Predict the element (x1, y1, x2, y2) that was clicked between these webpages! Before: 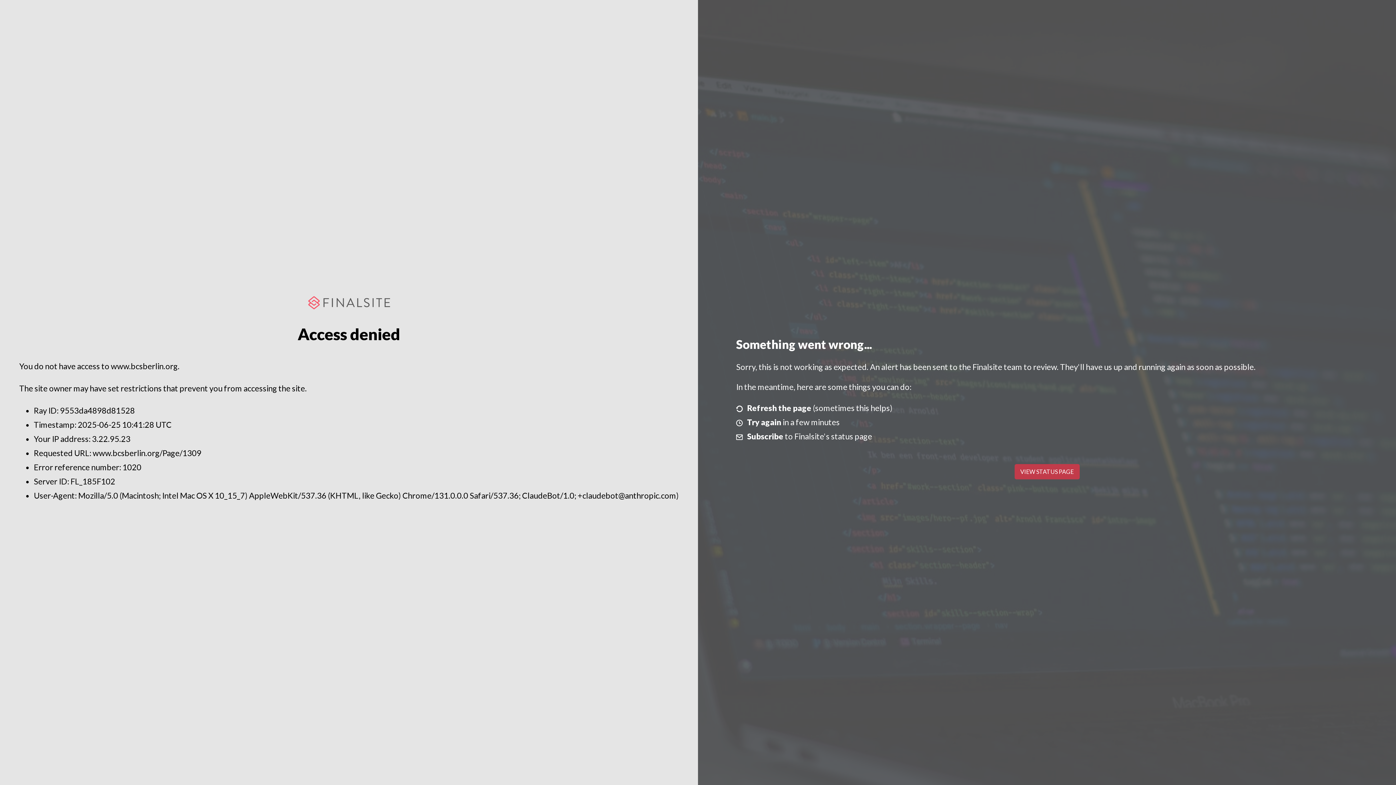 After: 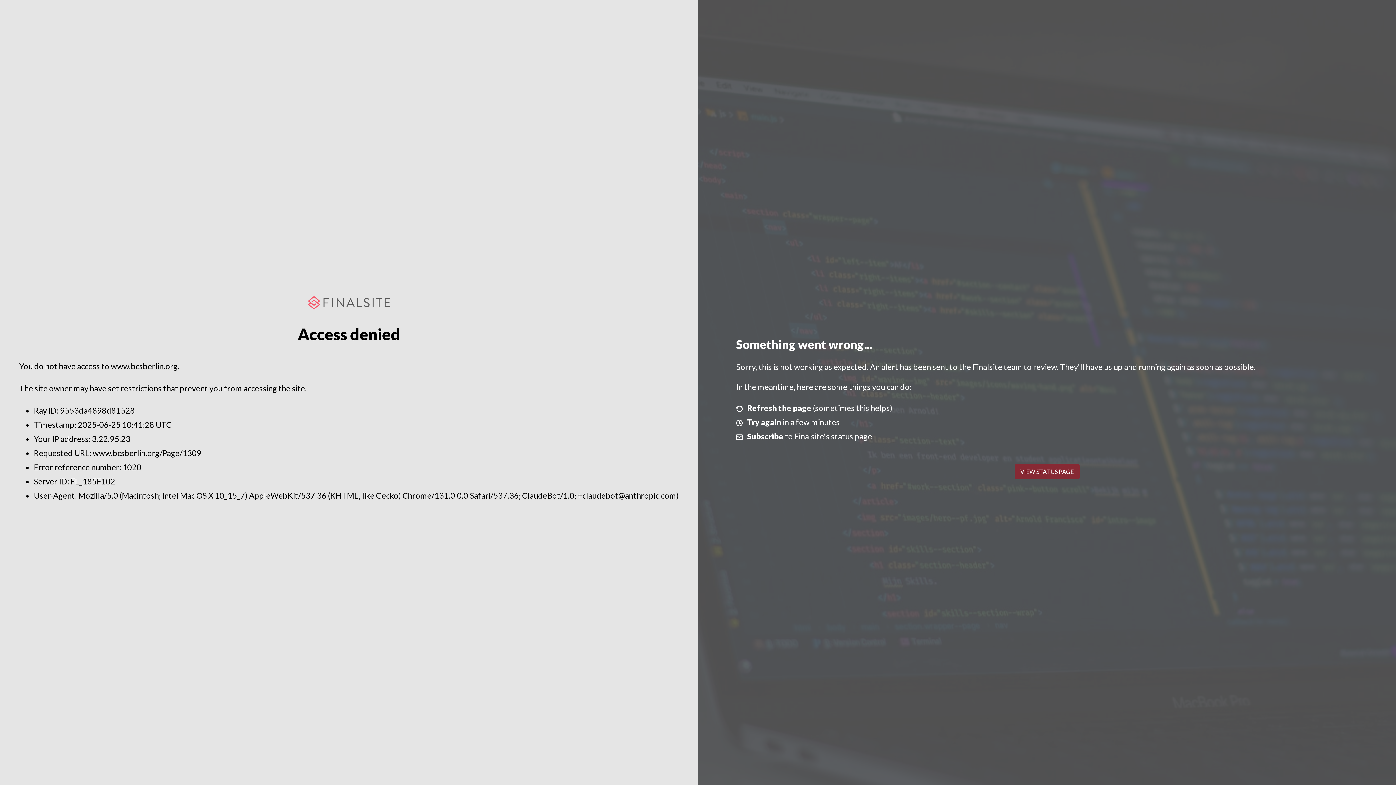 Action: bbox: (1014, 464, 1079, 479) label: VIEW STATUS PAGE